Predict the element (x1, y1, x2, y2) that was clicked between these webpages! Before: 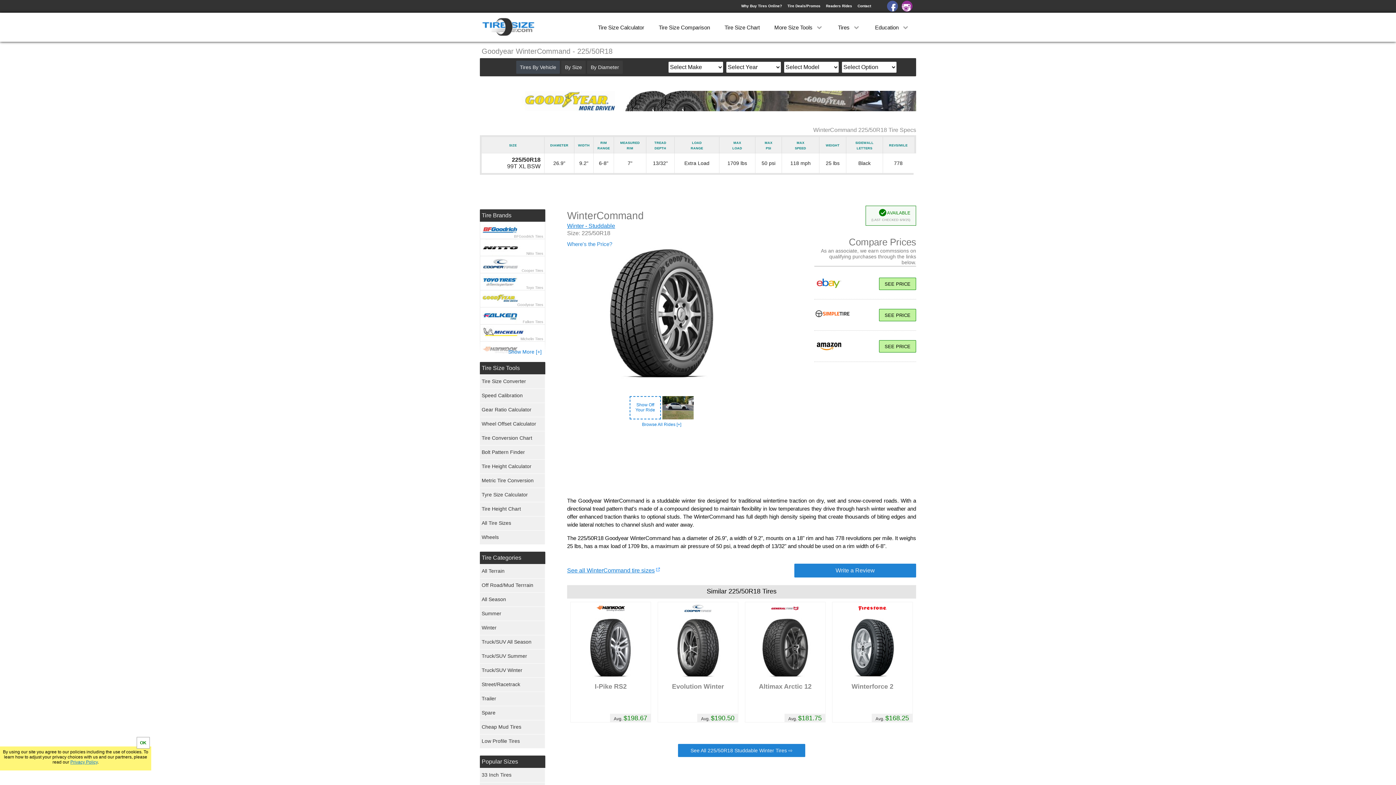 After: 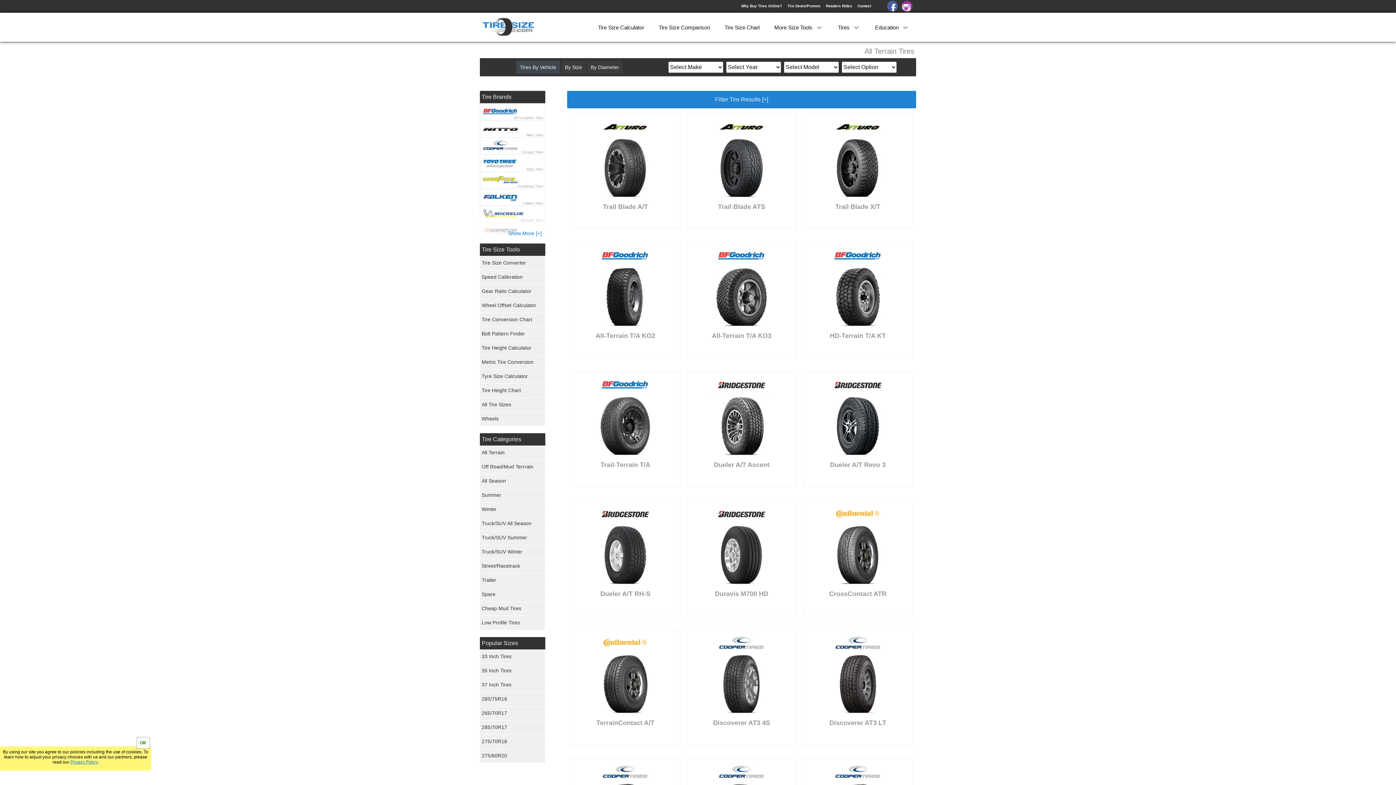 Action: label: All Terrain bbox: (480, 564, 545, 578)